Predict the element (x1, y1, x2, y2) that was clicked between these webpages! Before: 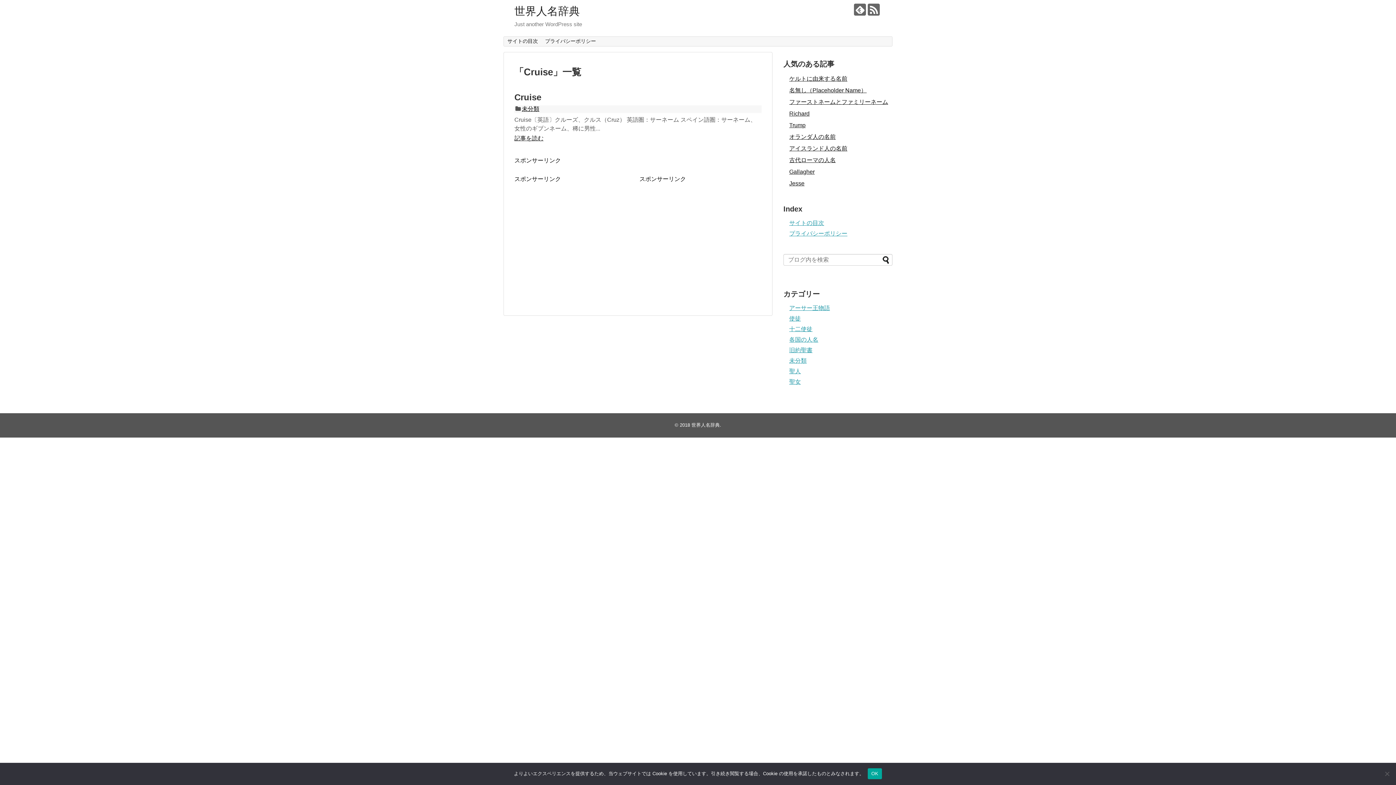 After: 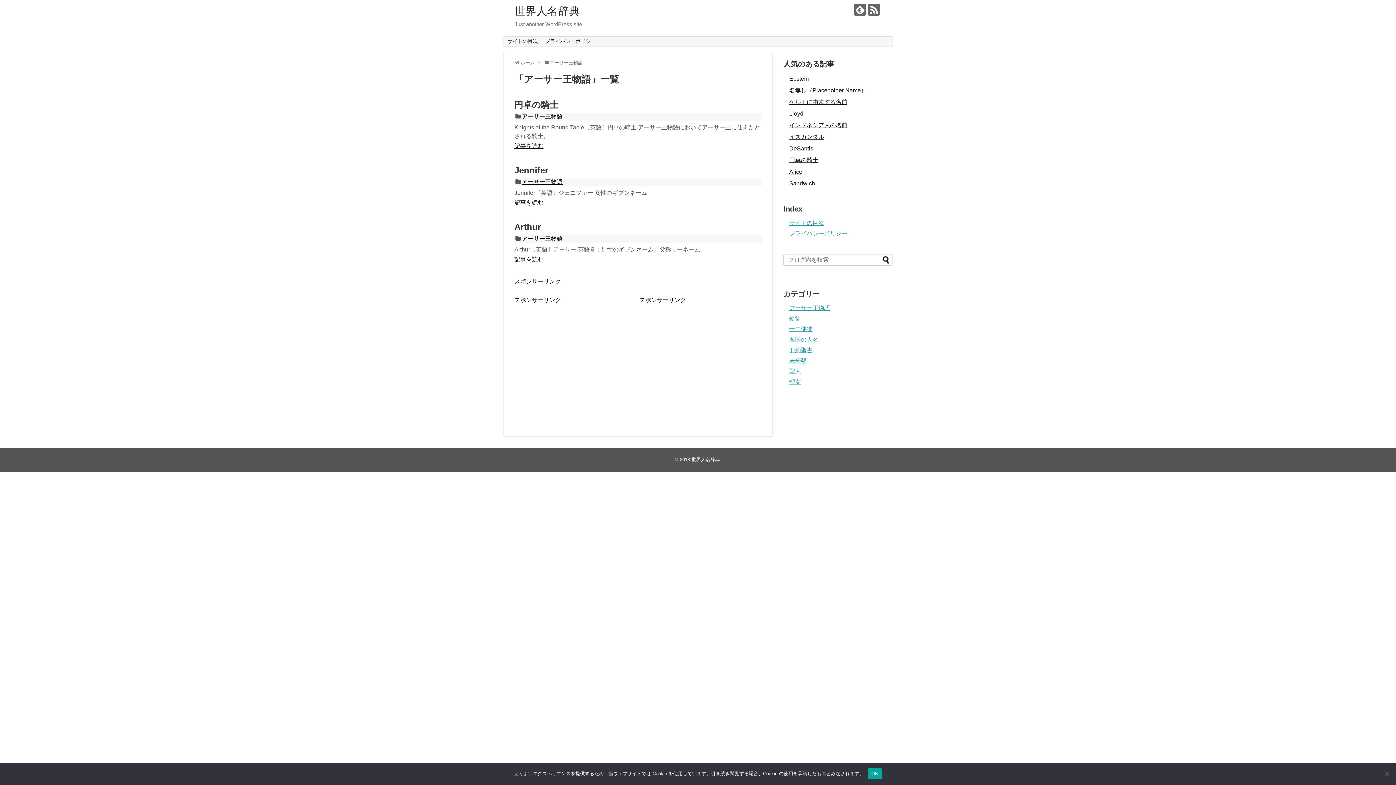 Action: bbox: (789, 305, 830, 311) label: アーサー王物語